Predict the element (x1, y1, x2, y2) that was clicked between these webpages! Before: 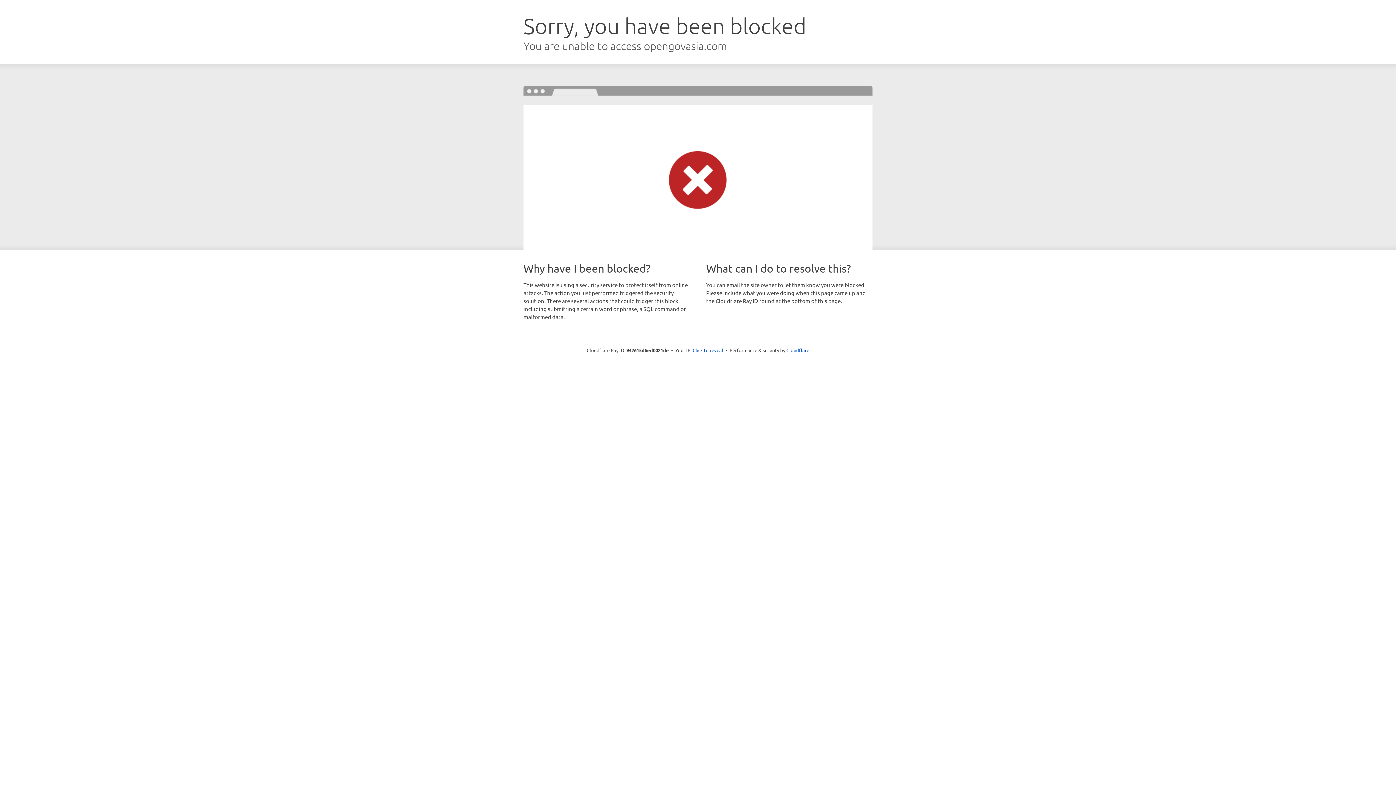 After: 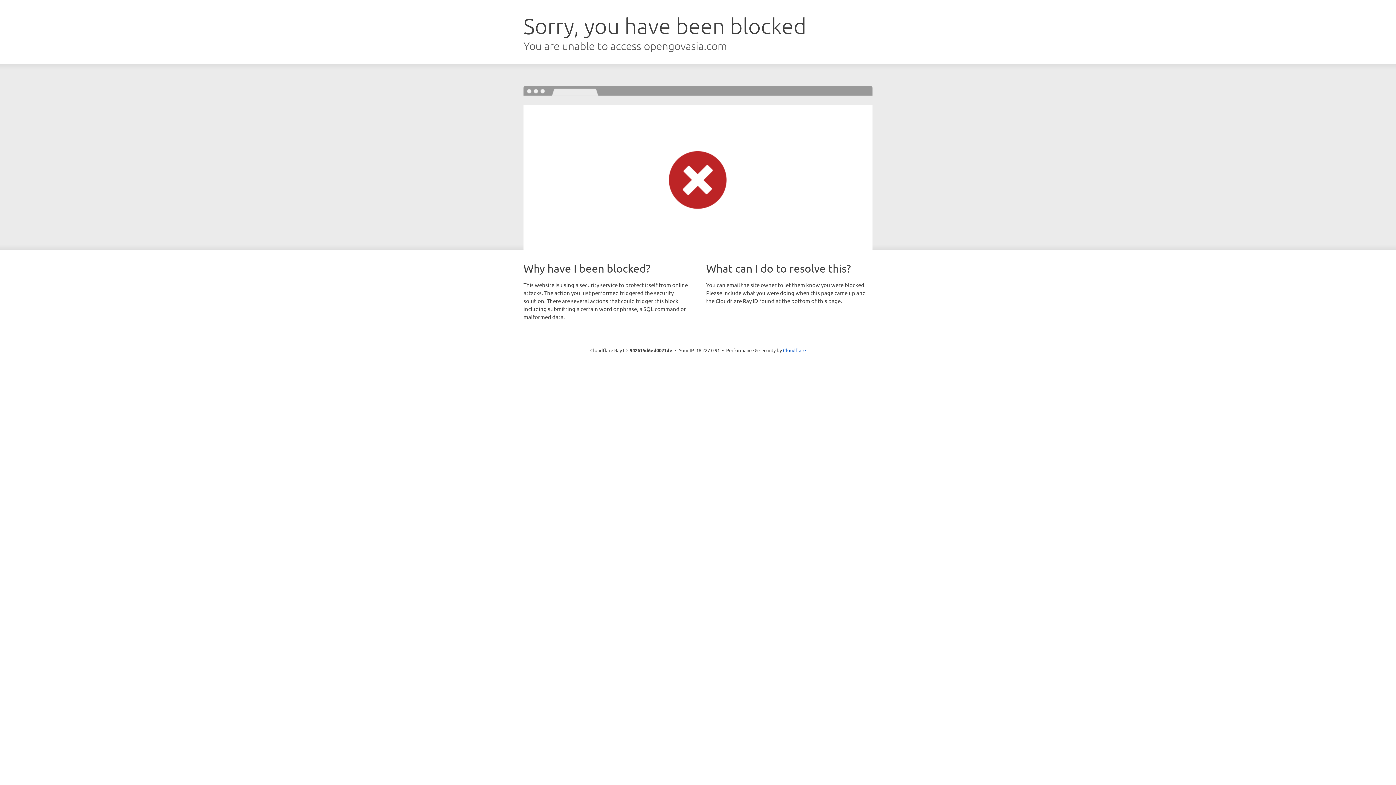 Action: label: Click to reveal bbox: (692, 346, 723, 353)